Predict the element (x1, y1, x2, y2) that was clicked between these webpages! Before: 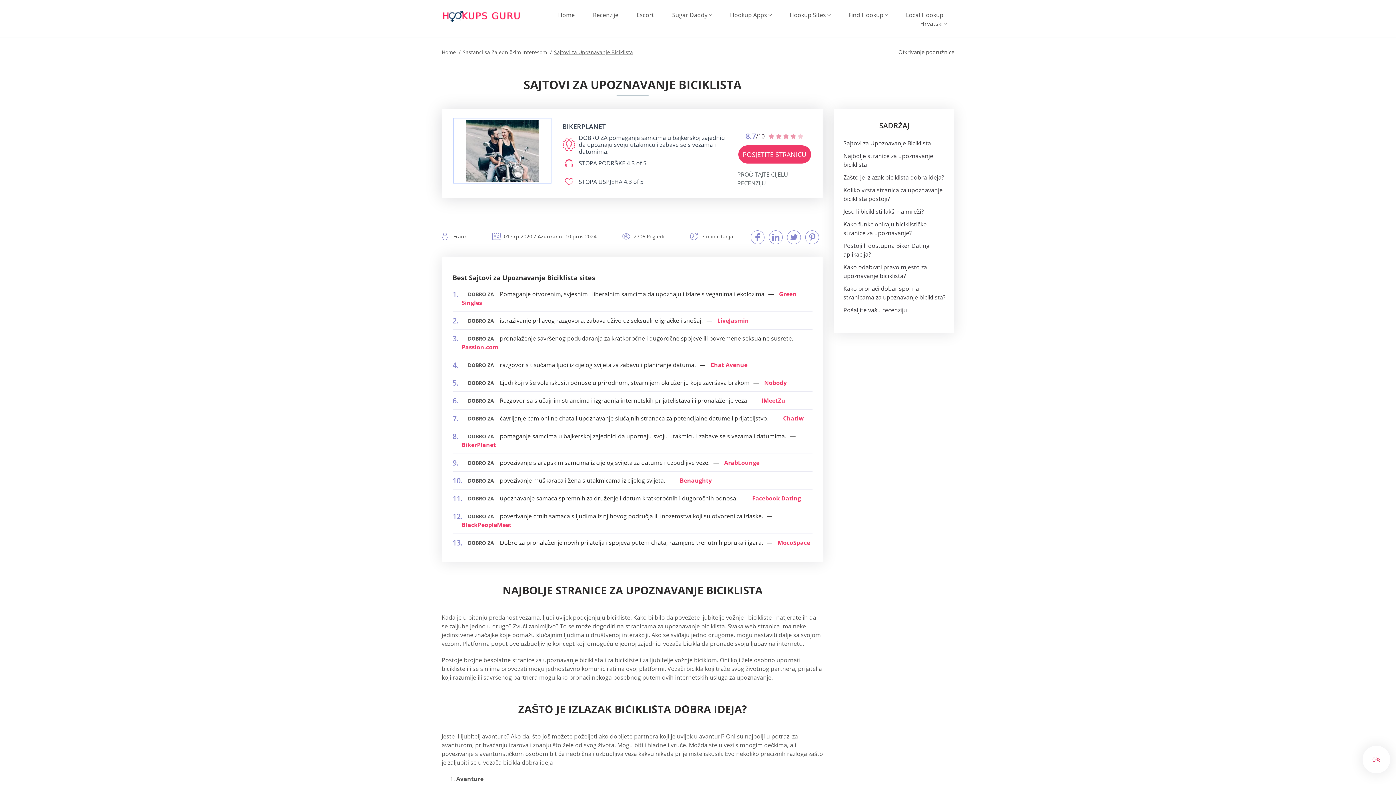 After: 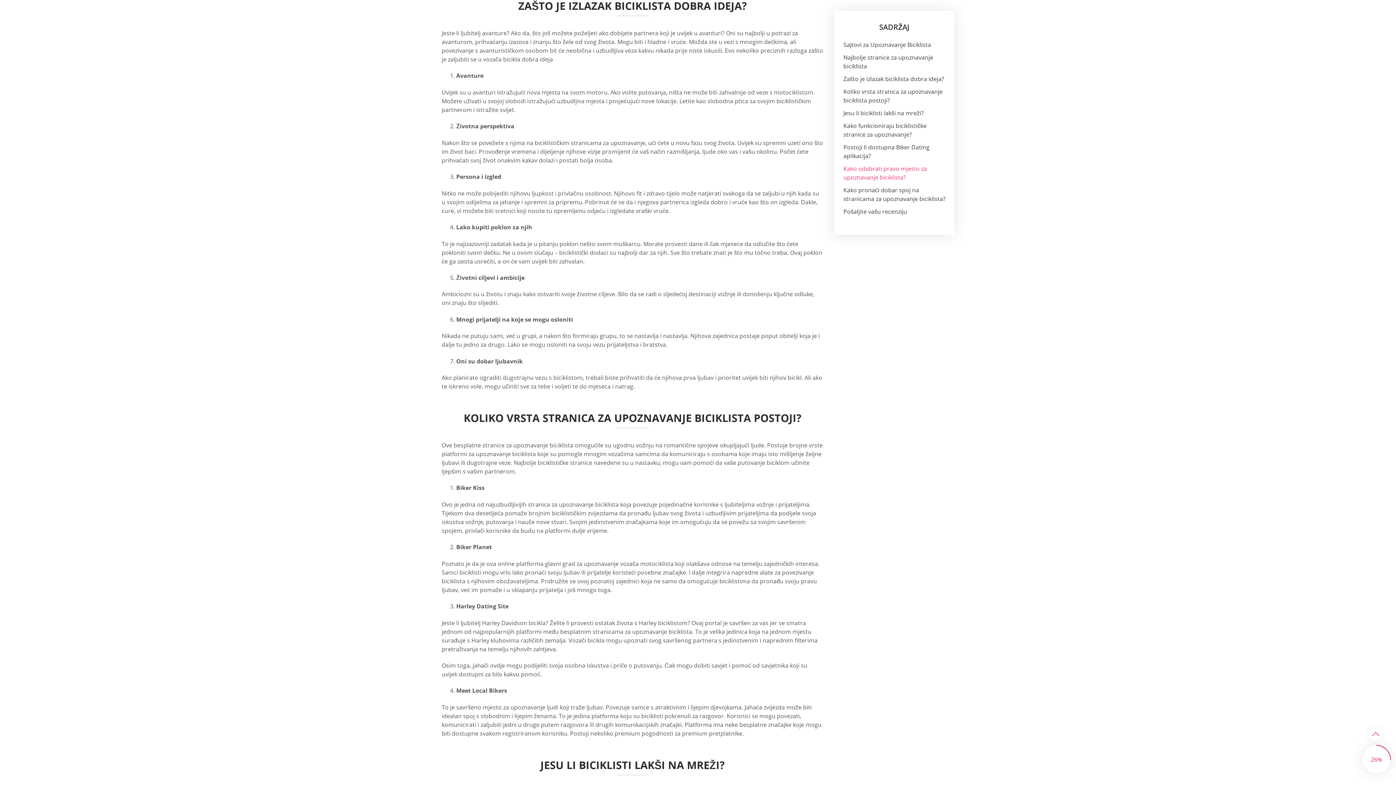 Action: label: Zašto je izlazak biciklista dobra ideja? bbox: (843, 173, 944, 181)